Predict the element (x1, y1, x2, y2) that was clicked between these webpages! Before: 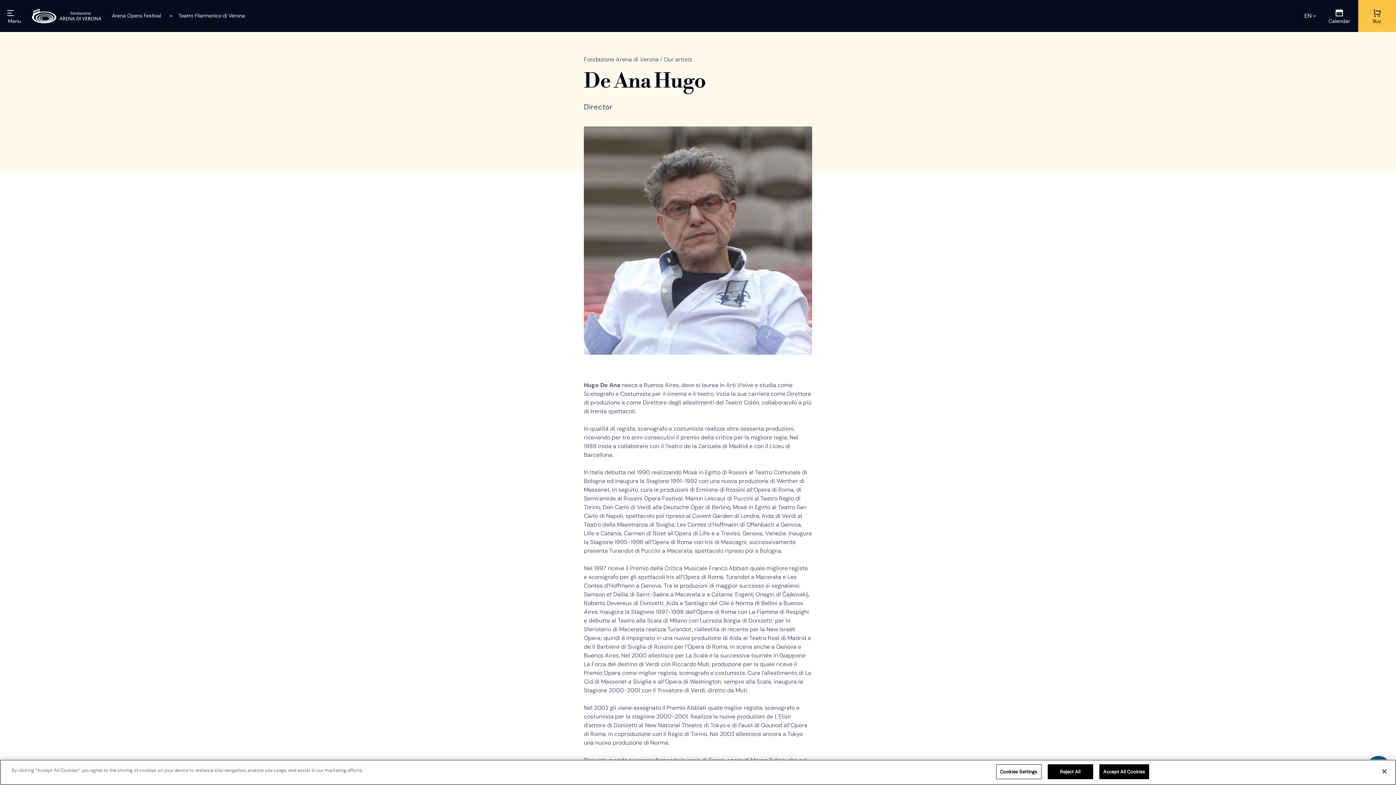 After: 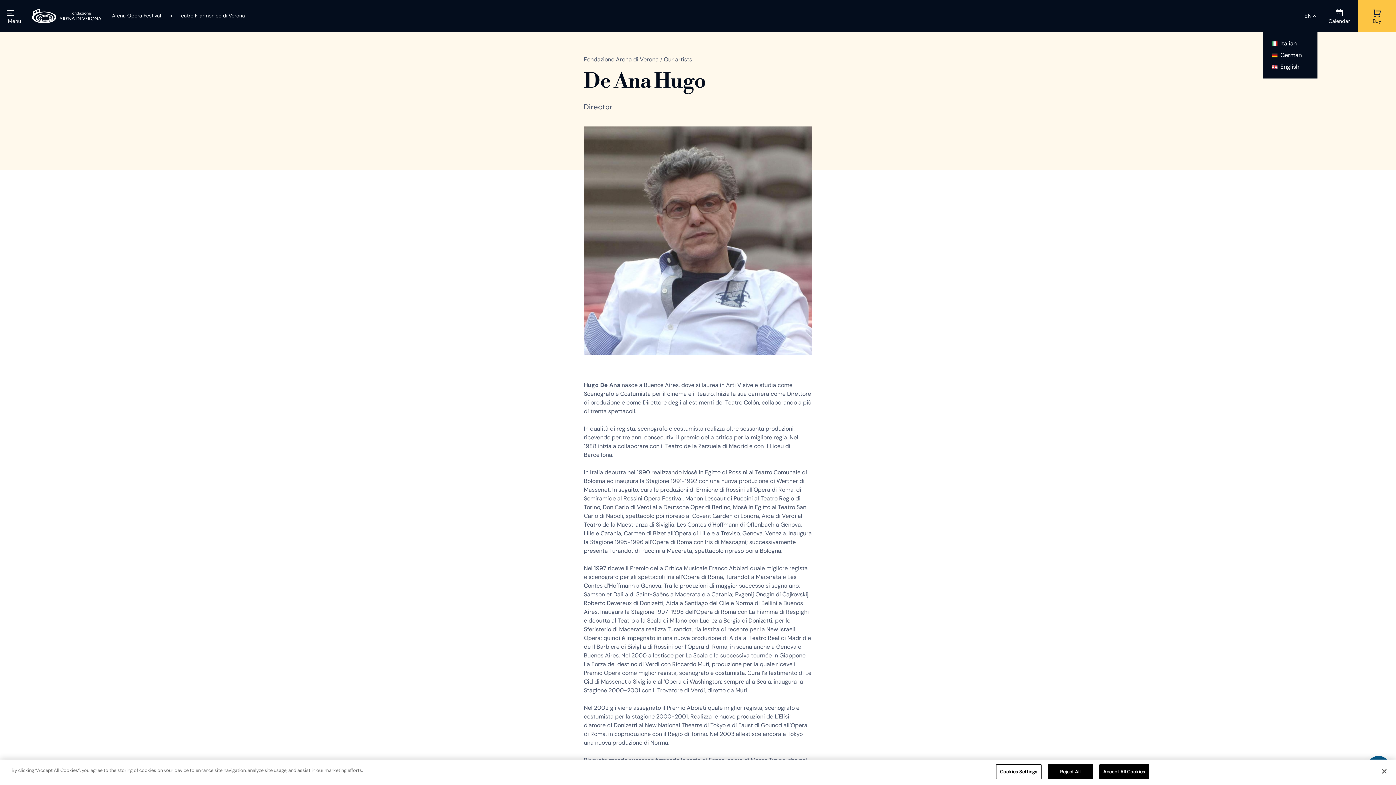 Action: label: Selected language en bbox: (1298, 0, 1317, 32)